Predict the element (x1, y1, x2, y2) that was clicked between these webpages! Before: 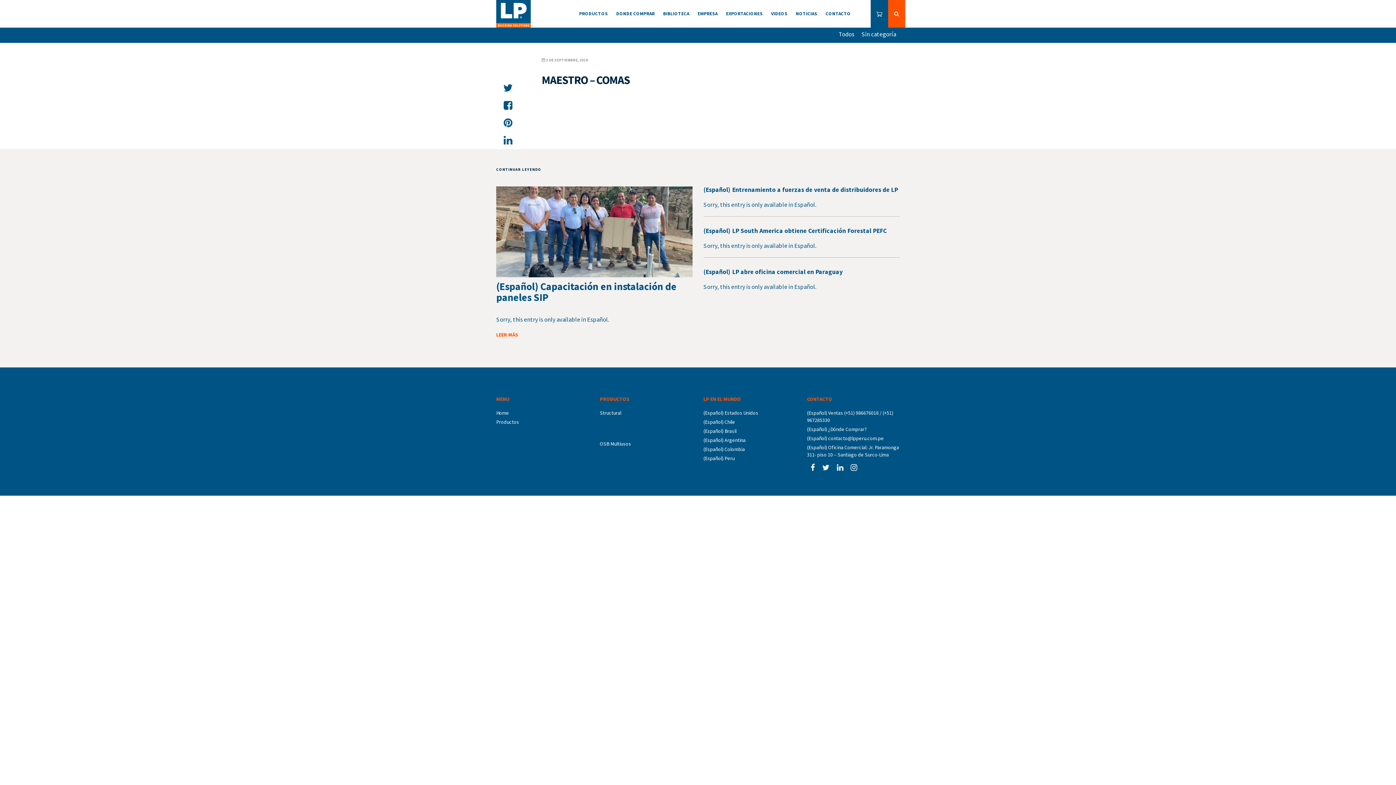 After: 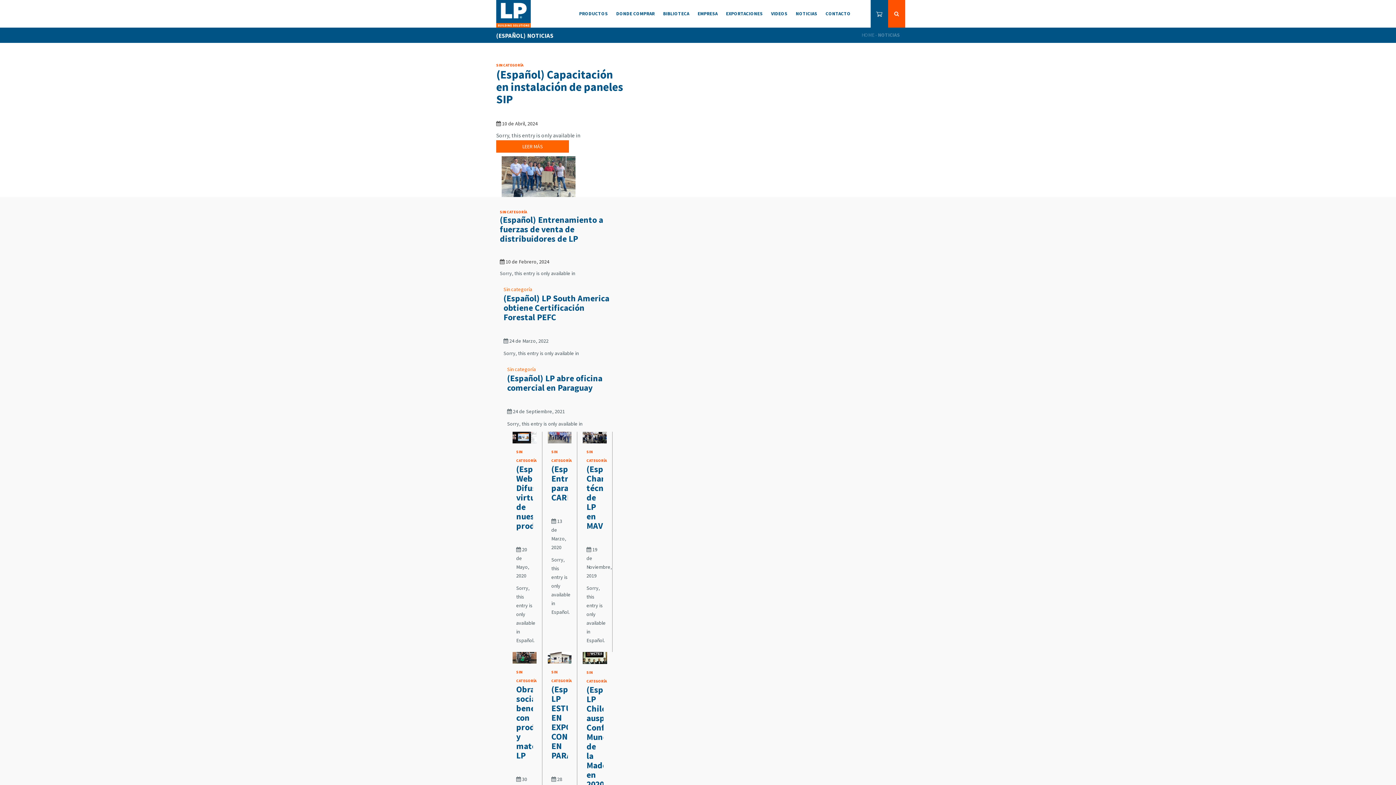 Action: label: NOTICIAS bbox: (796, 0, 817, 27)